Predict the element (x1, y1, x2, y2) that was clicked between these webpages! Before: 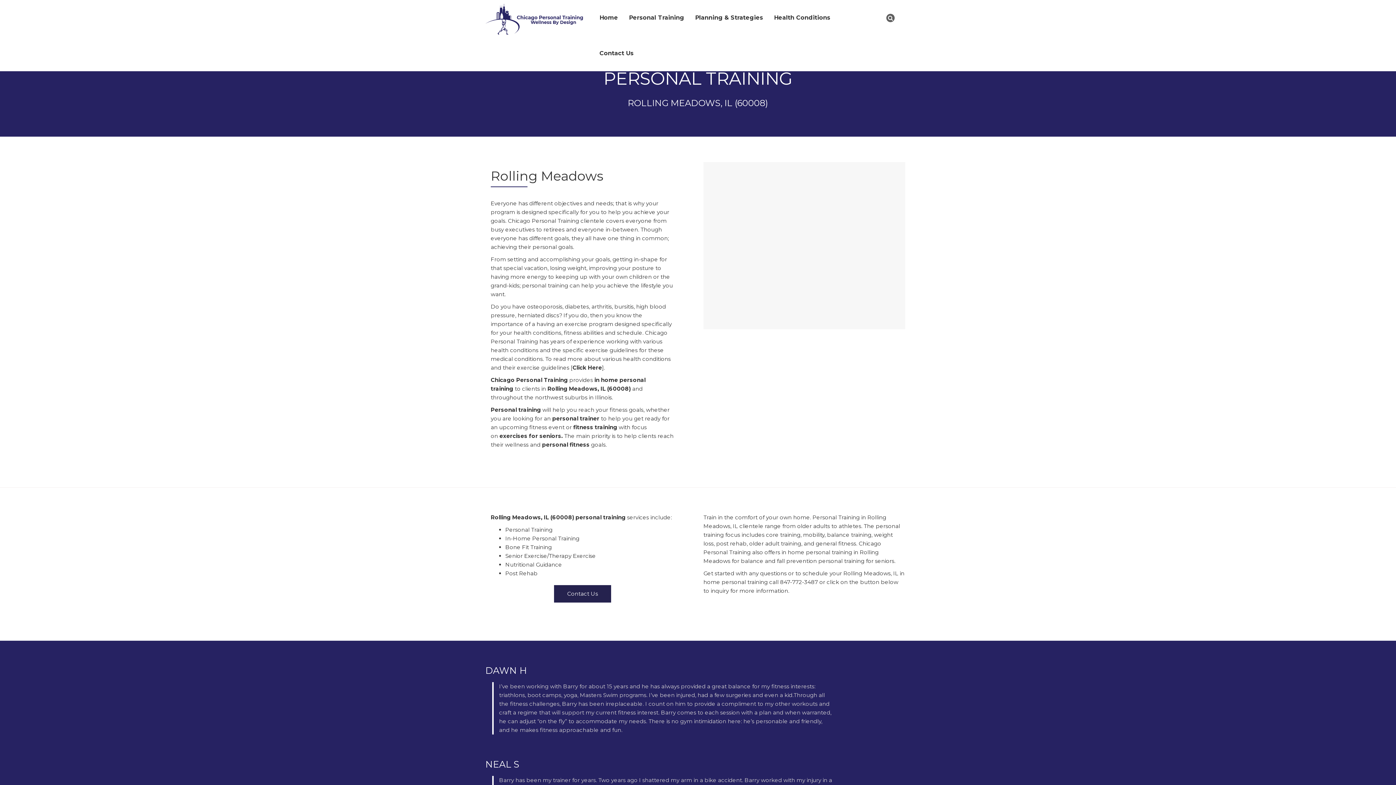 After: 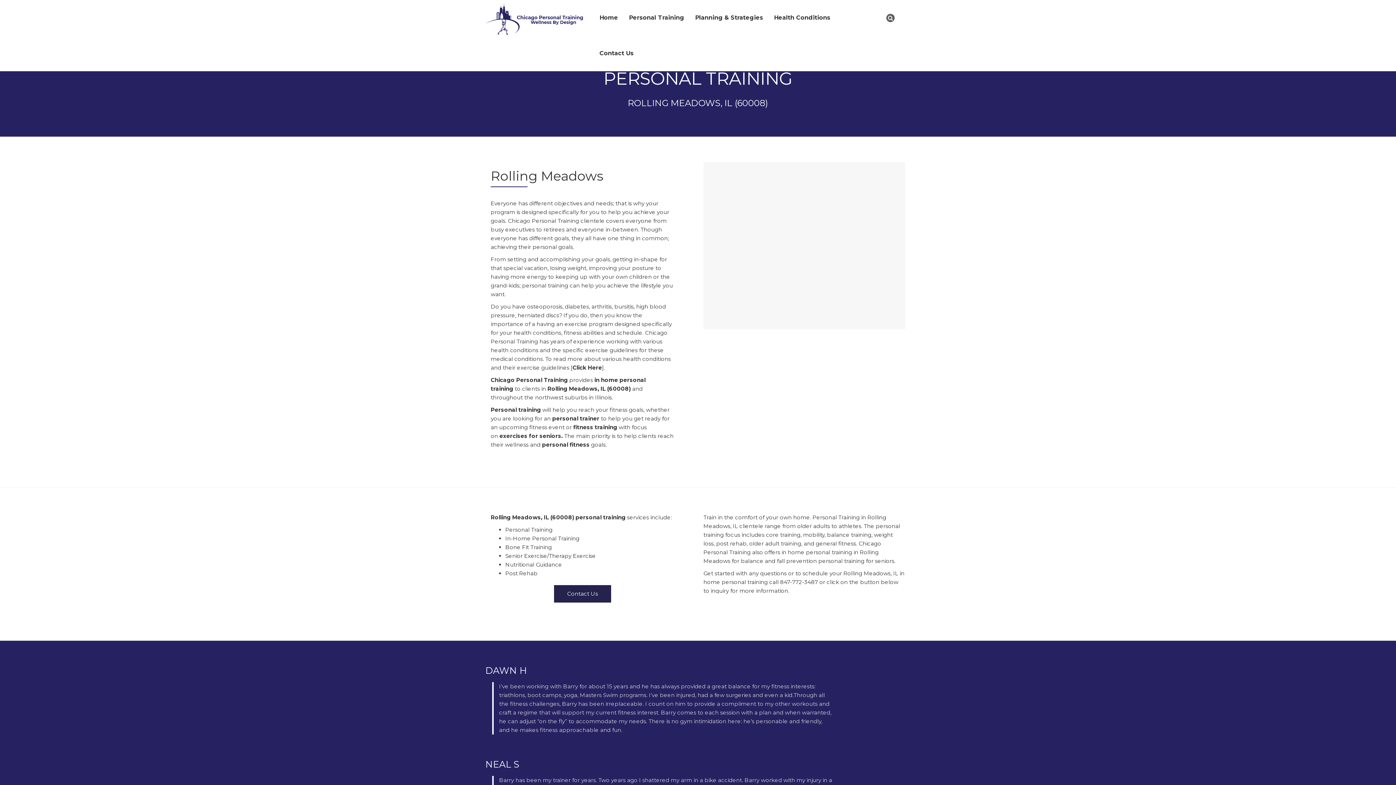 Action: label: Click Here bbox: (572, 364, 602, 371)